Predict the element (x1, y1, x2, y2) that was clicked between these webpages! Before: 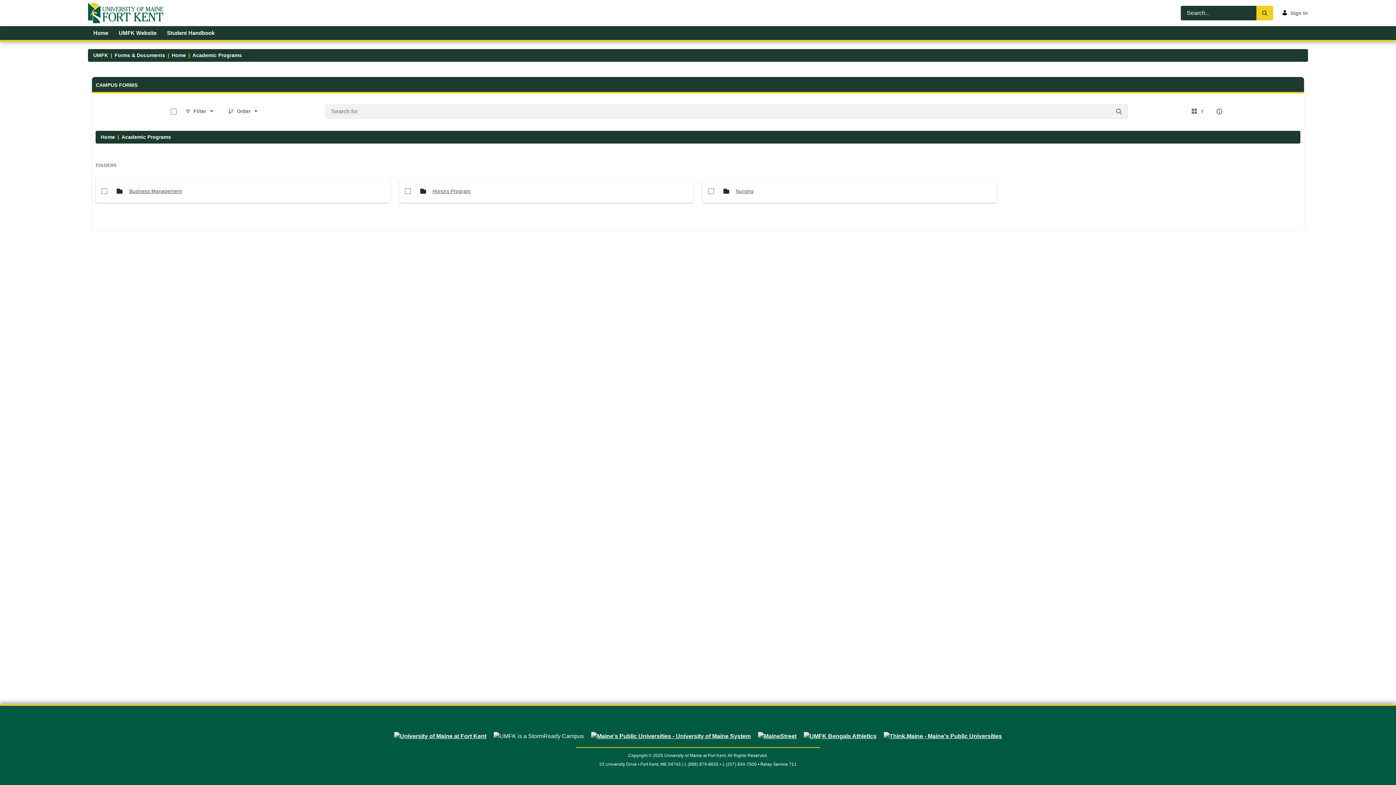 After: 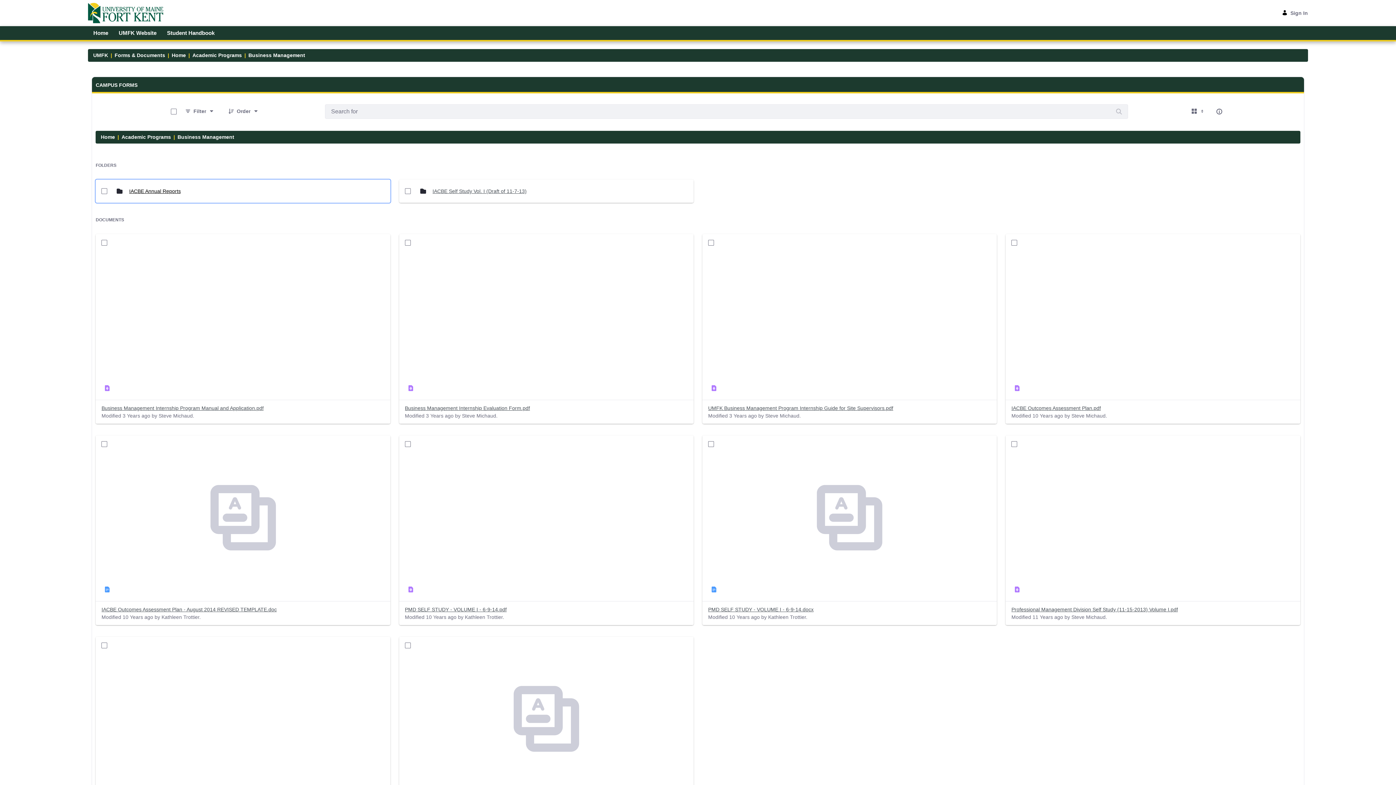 Action: bbox: (129, 187, 181, 195) label: Business Management